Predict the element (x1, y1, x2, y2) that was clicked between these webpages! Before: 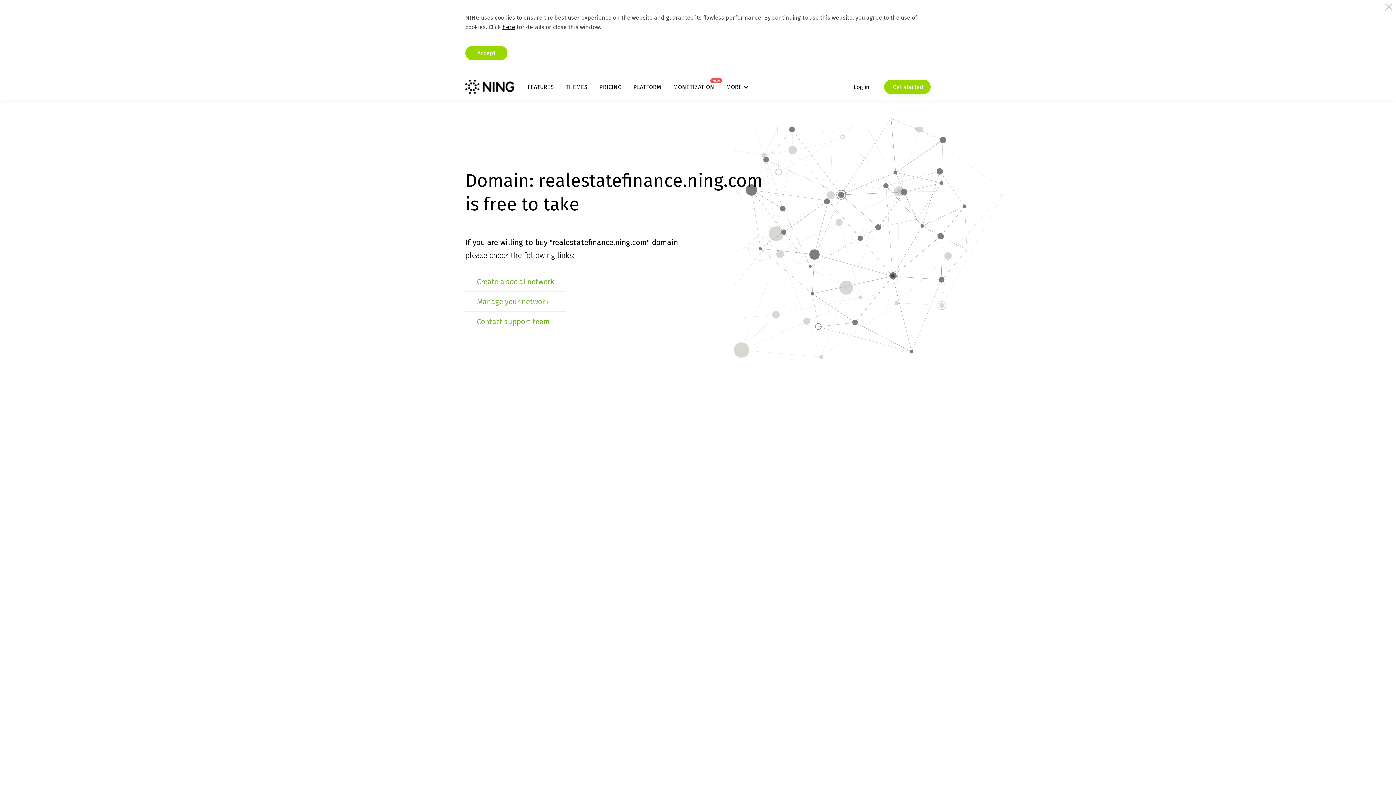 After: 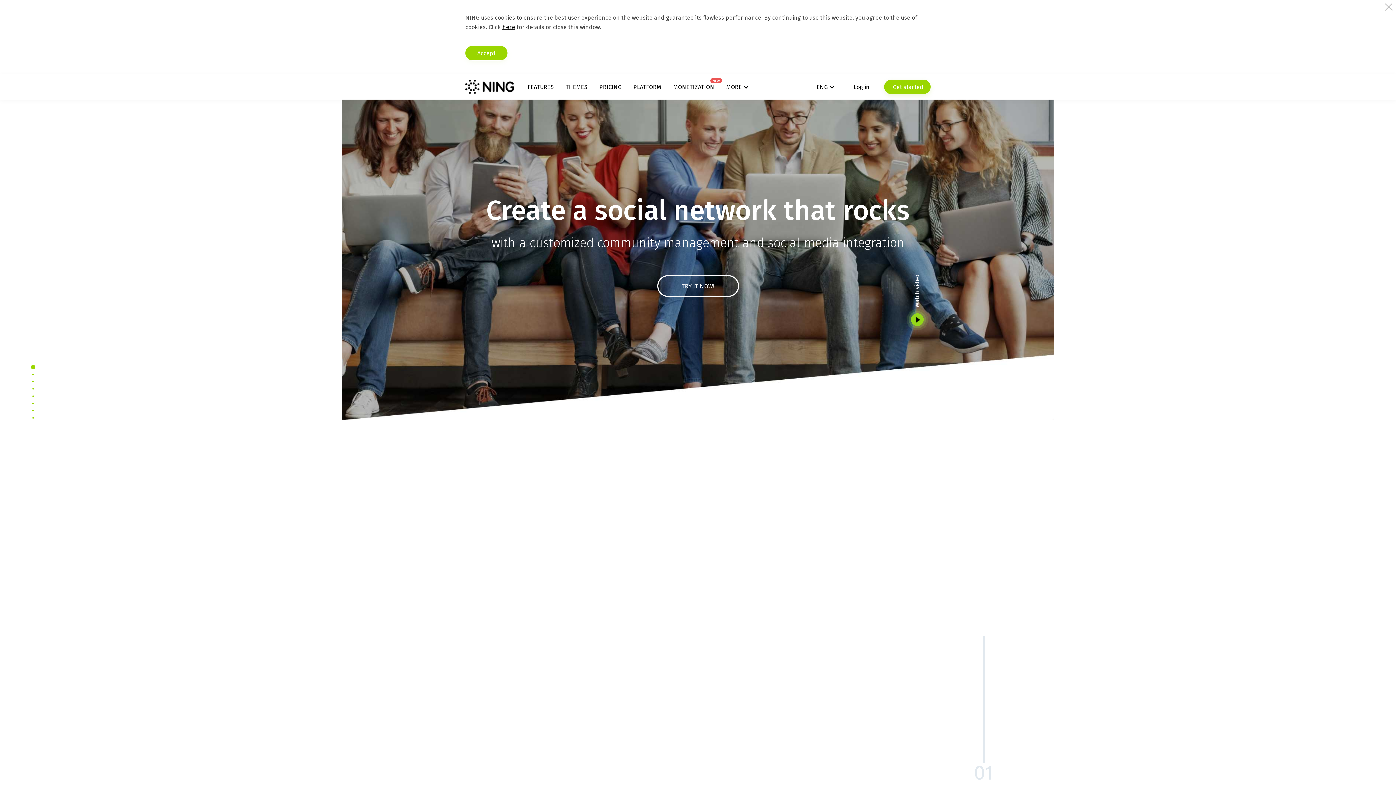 Action: bbox: (465, 79, 514, 94)